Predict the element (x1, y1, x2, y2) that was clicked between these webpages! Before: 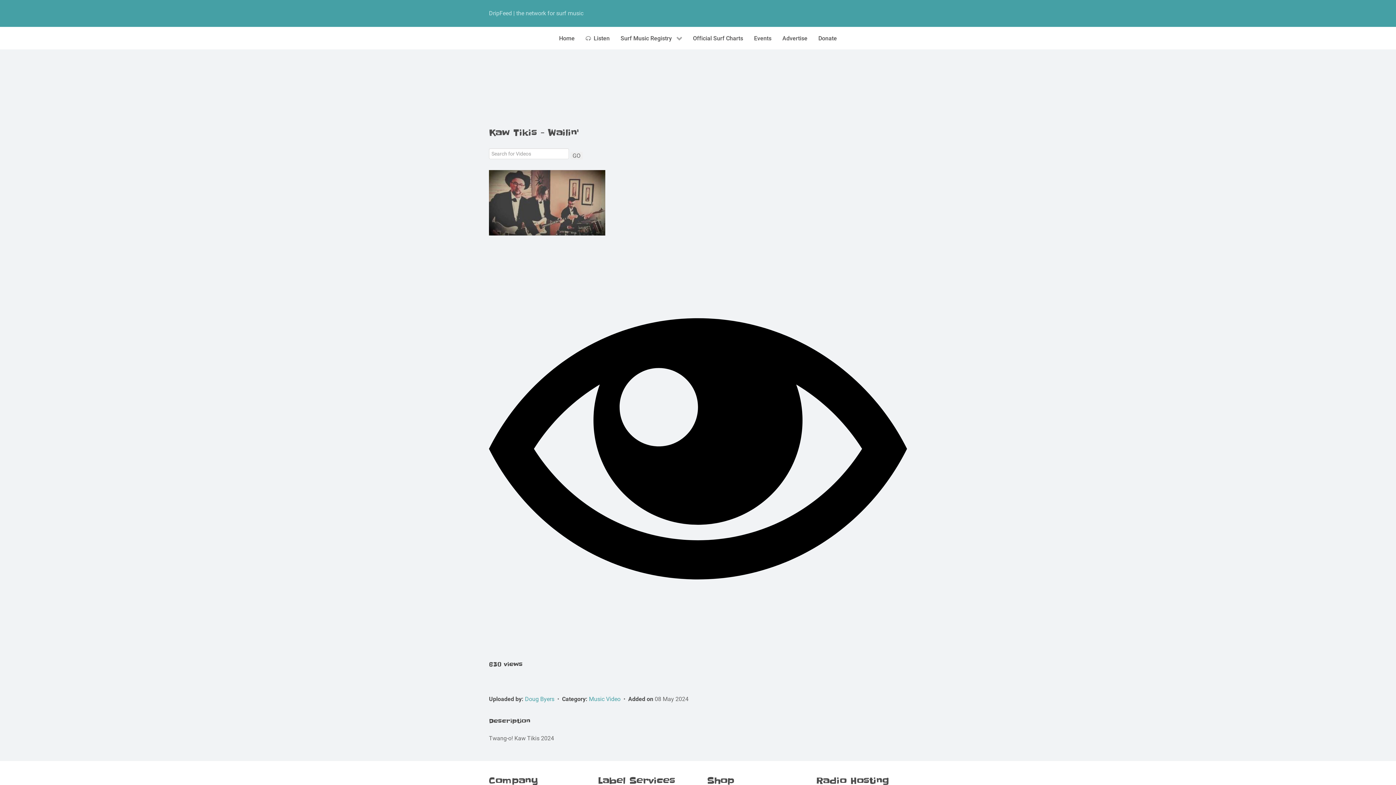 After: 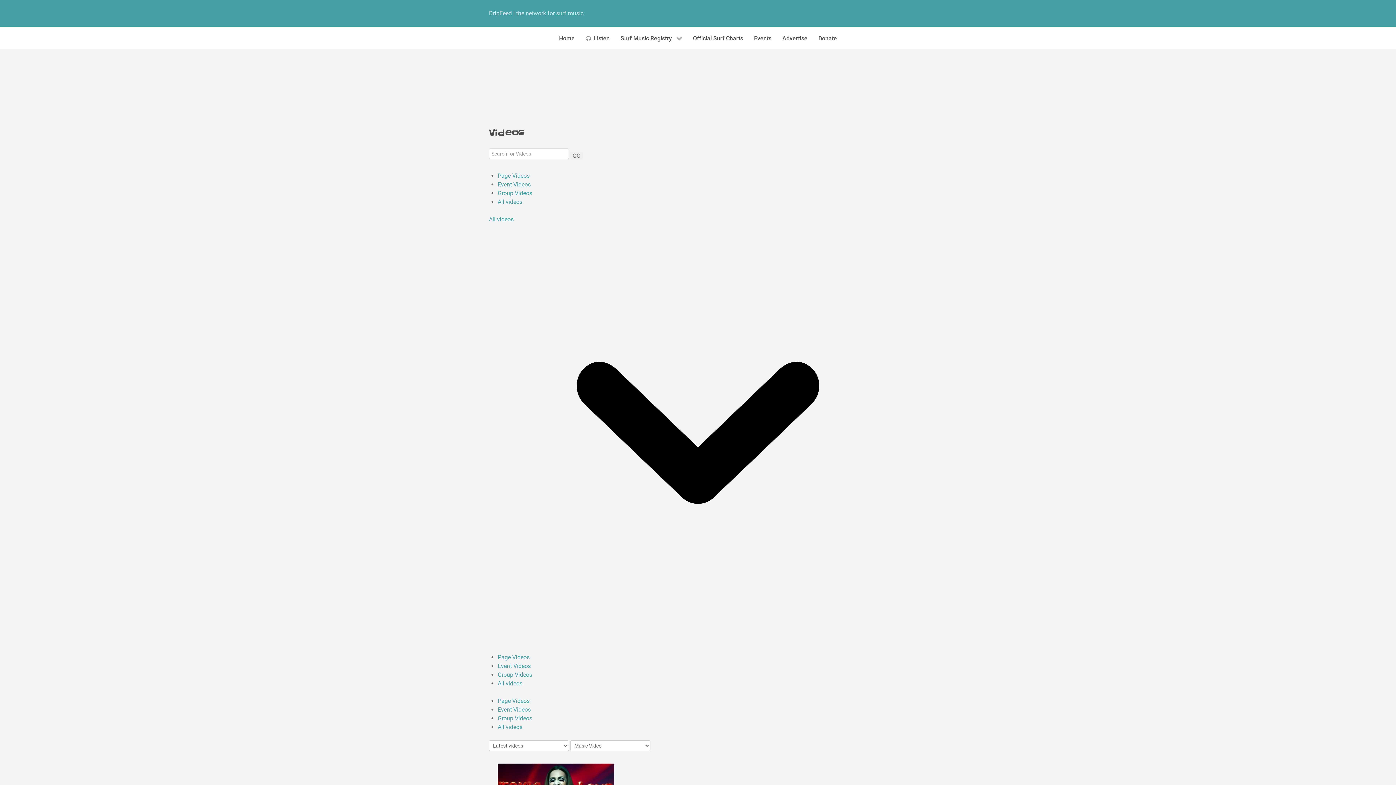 Action: label: Music Video  bbox: (589, 696, 622, 703)